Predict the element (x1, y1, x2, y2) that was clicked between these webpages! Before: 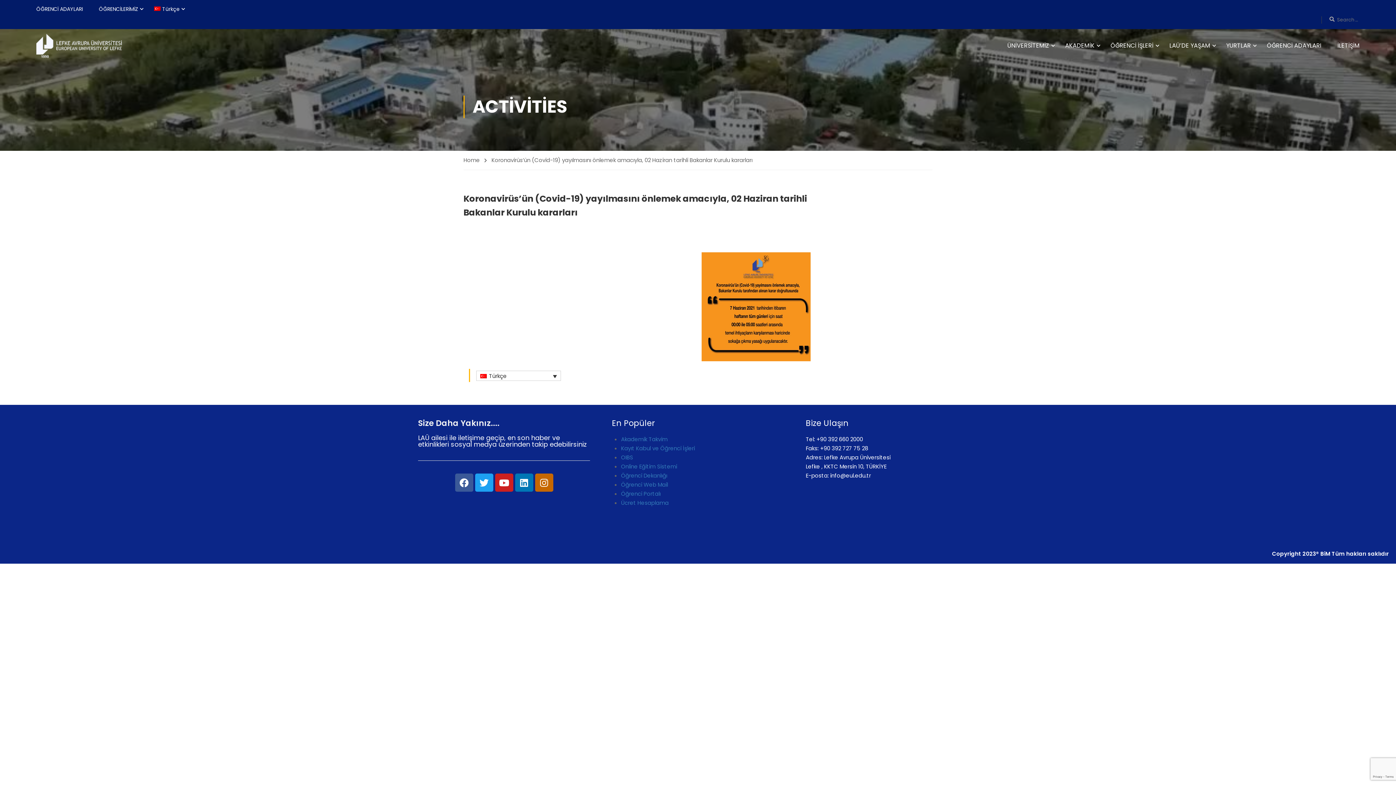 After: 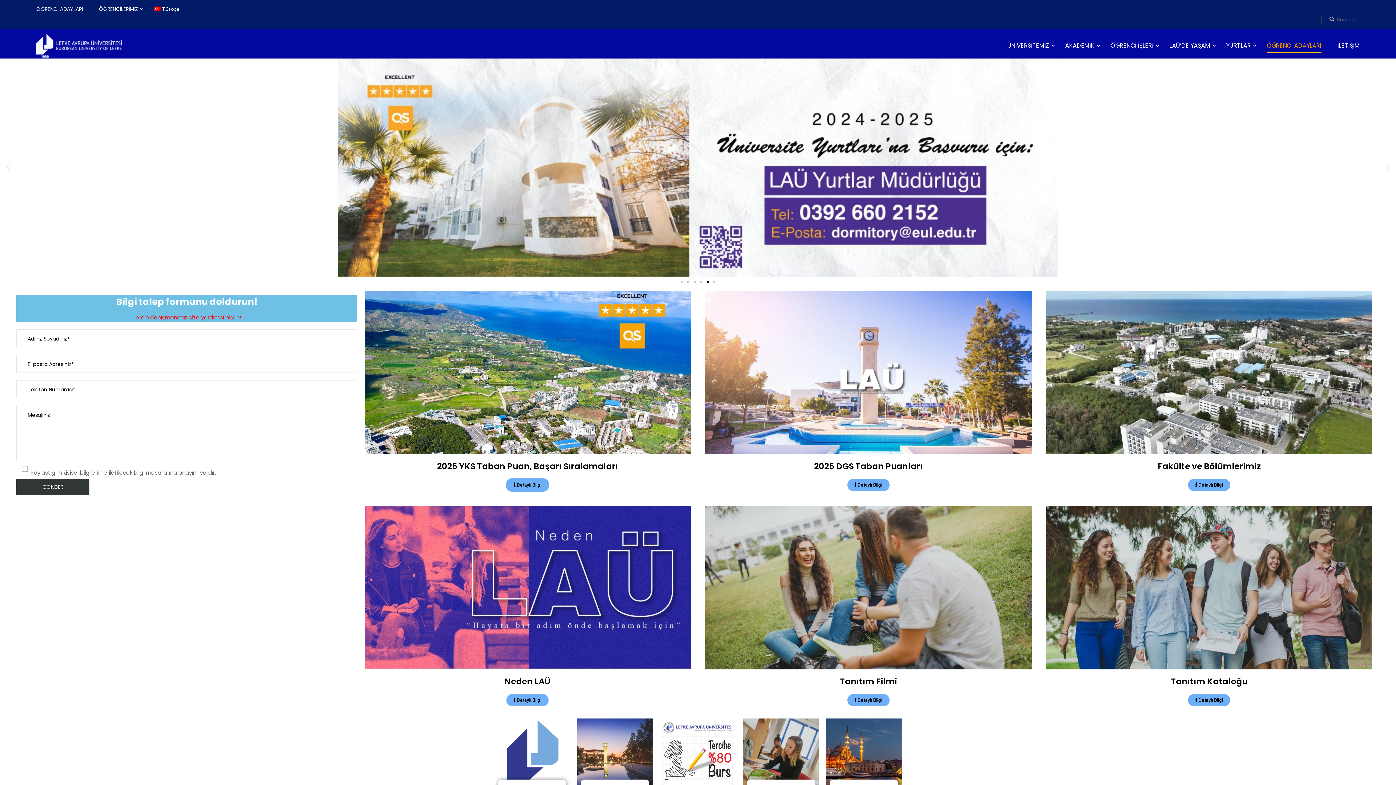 Action: bbox: (1260, 34, 1329, 56) label: ÖĞRENCİ ADAYLARI